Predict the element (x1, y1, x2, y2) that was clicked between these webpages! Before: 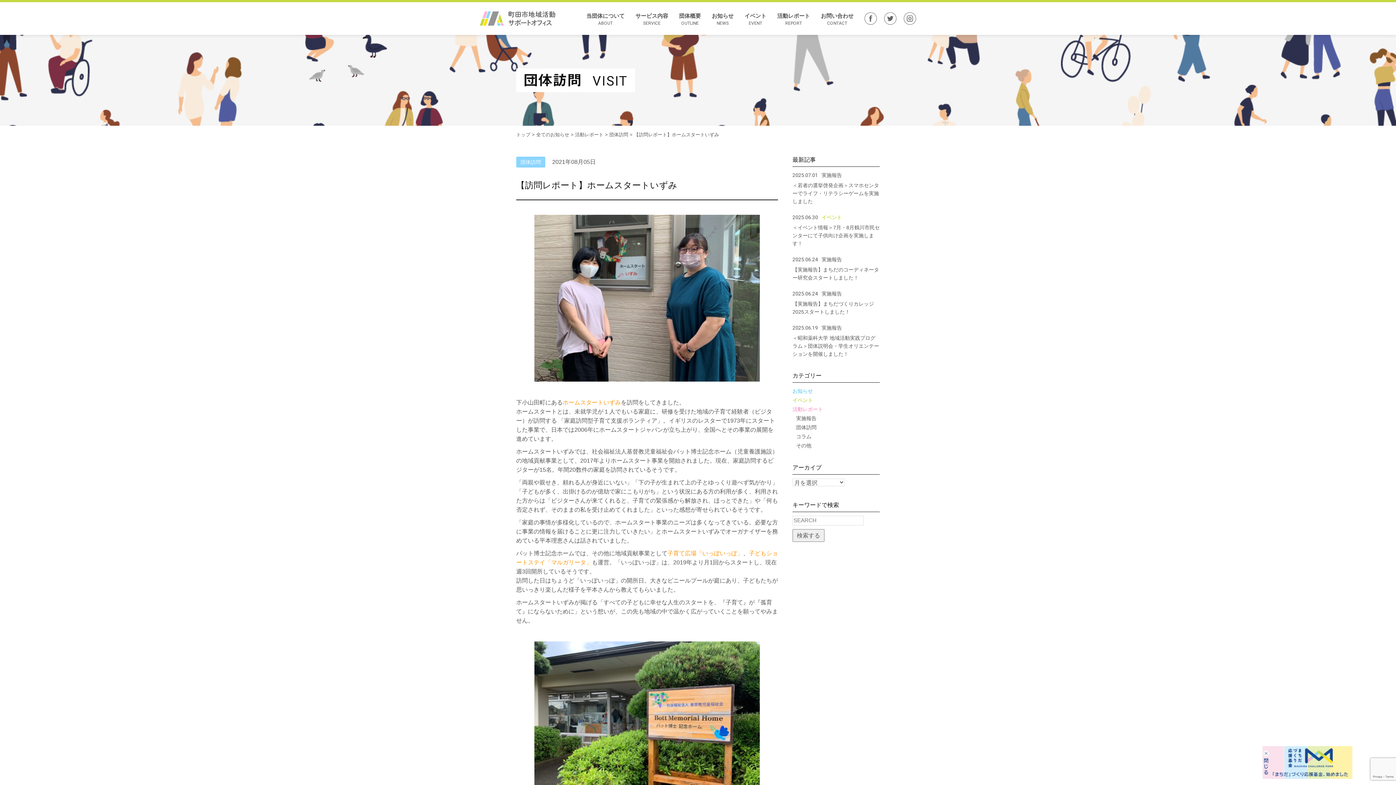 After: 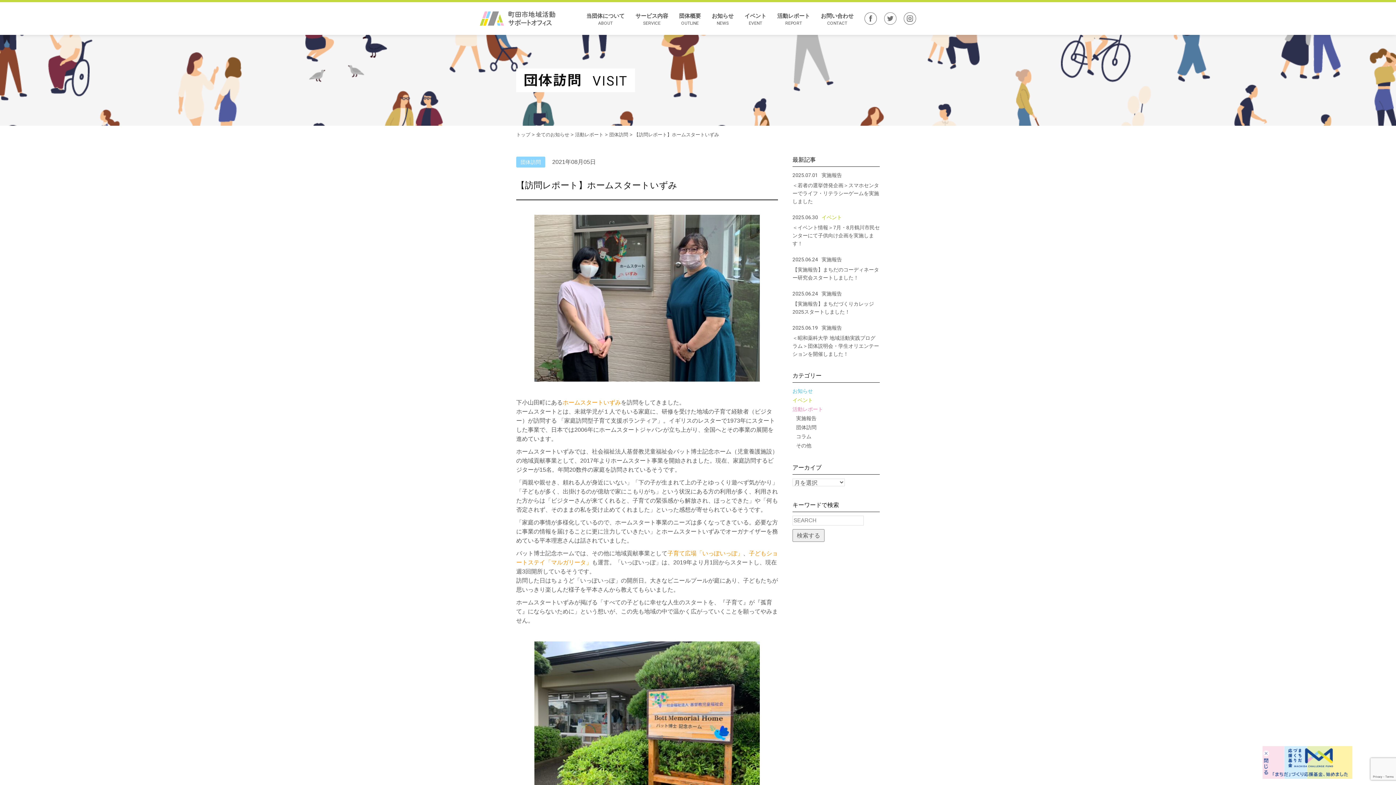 Action: bbox: (884, 12, 896, 24)